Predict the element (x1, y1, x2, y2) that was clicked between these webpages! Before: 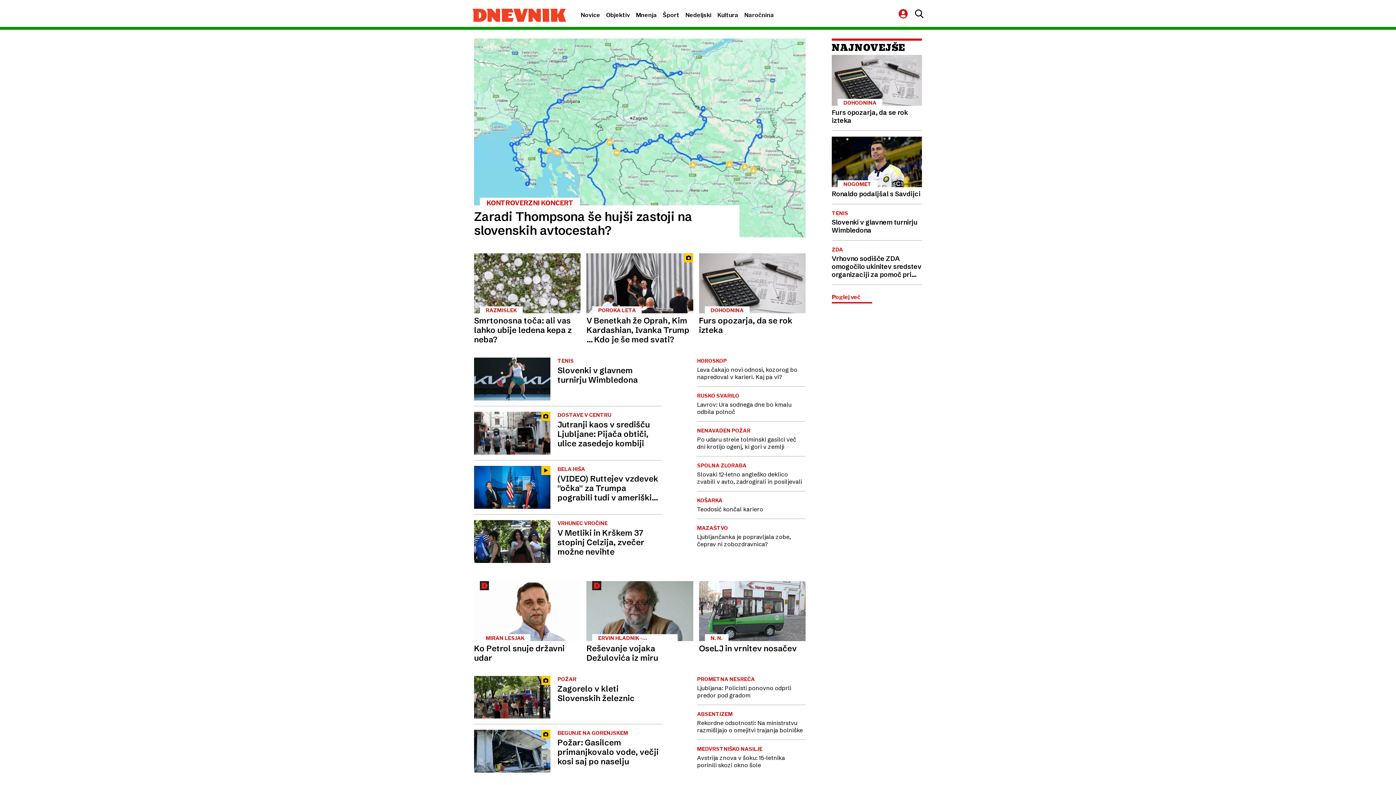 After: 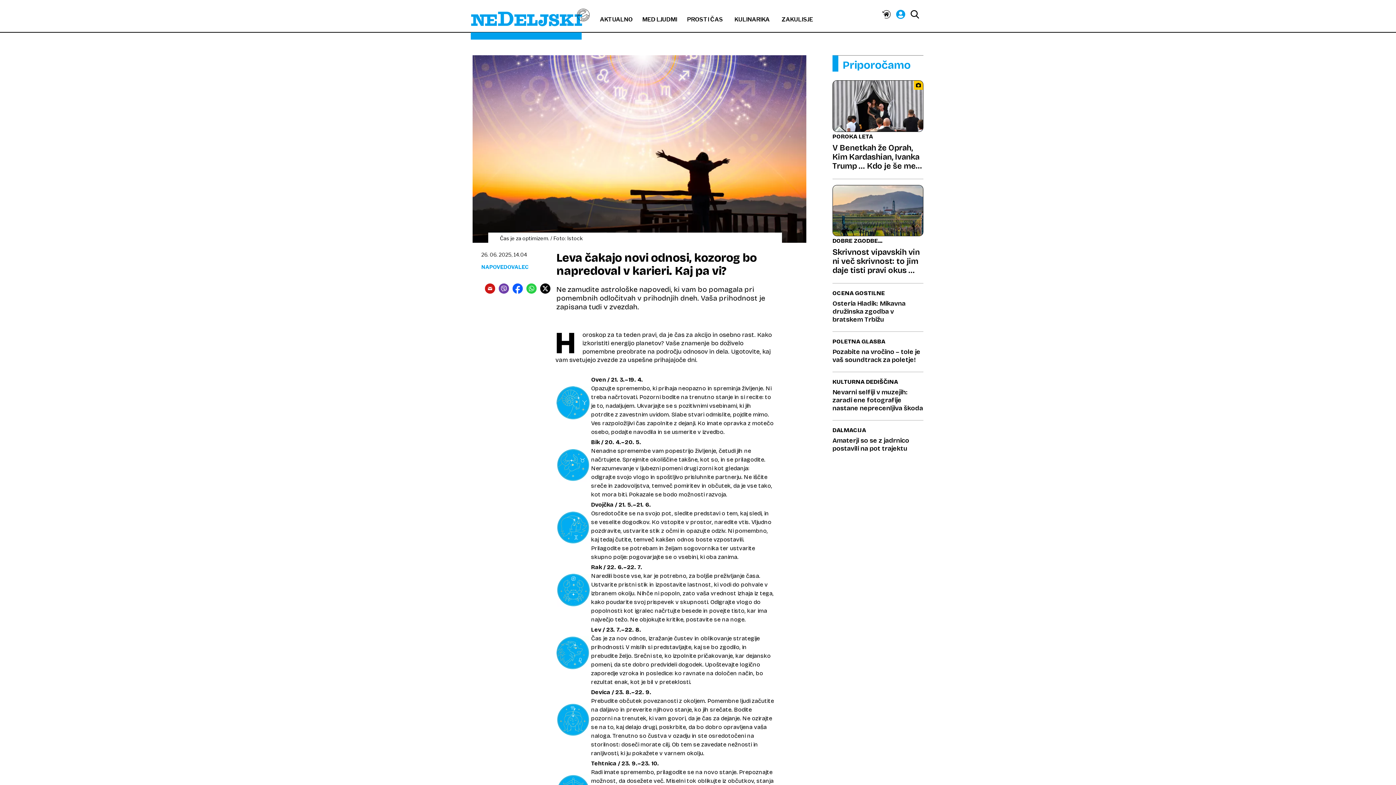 Action: bbox: (697, 357, 805, 380) label: HOROSKOP
Leva čakajo novi odnosi, kozorog bo napredoval v karieri. Kaj pa vi?